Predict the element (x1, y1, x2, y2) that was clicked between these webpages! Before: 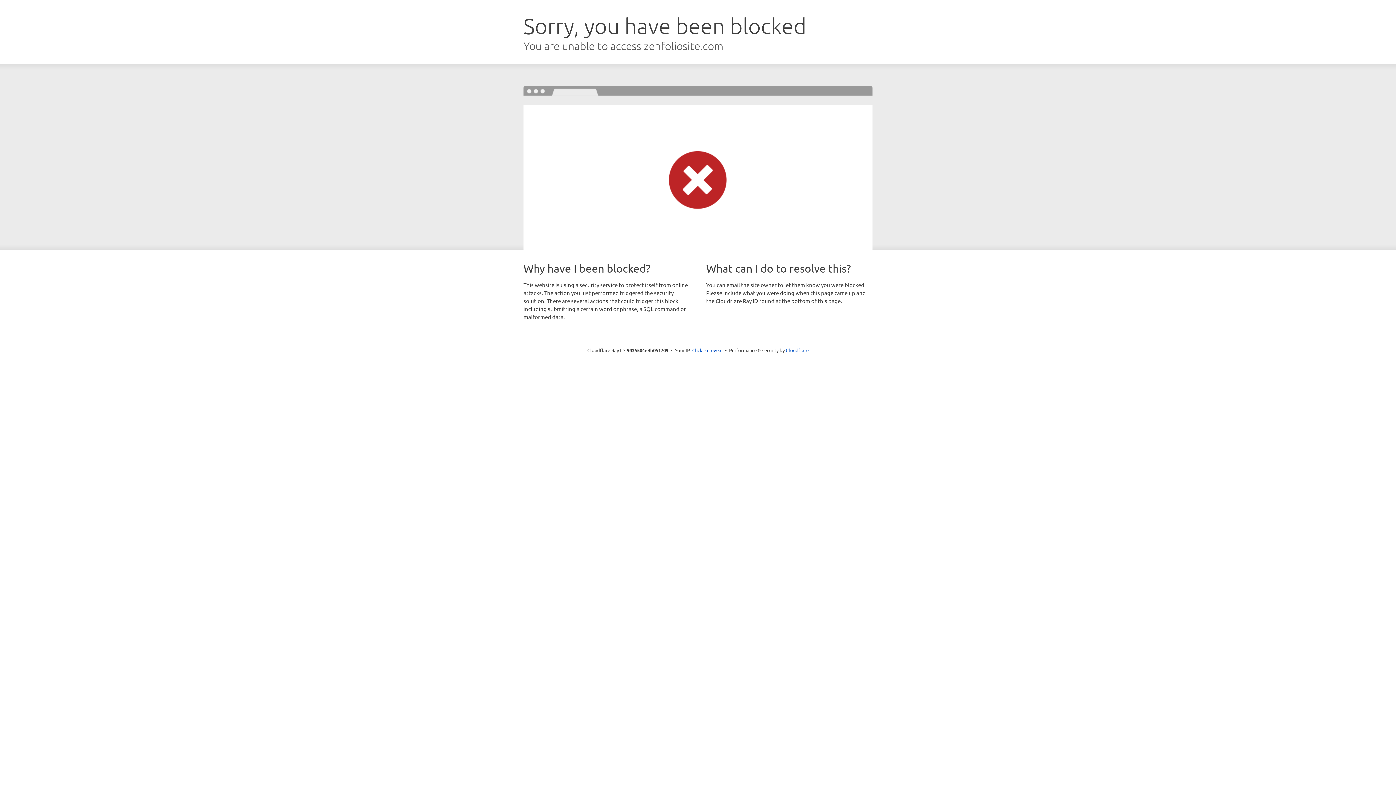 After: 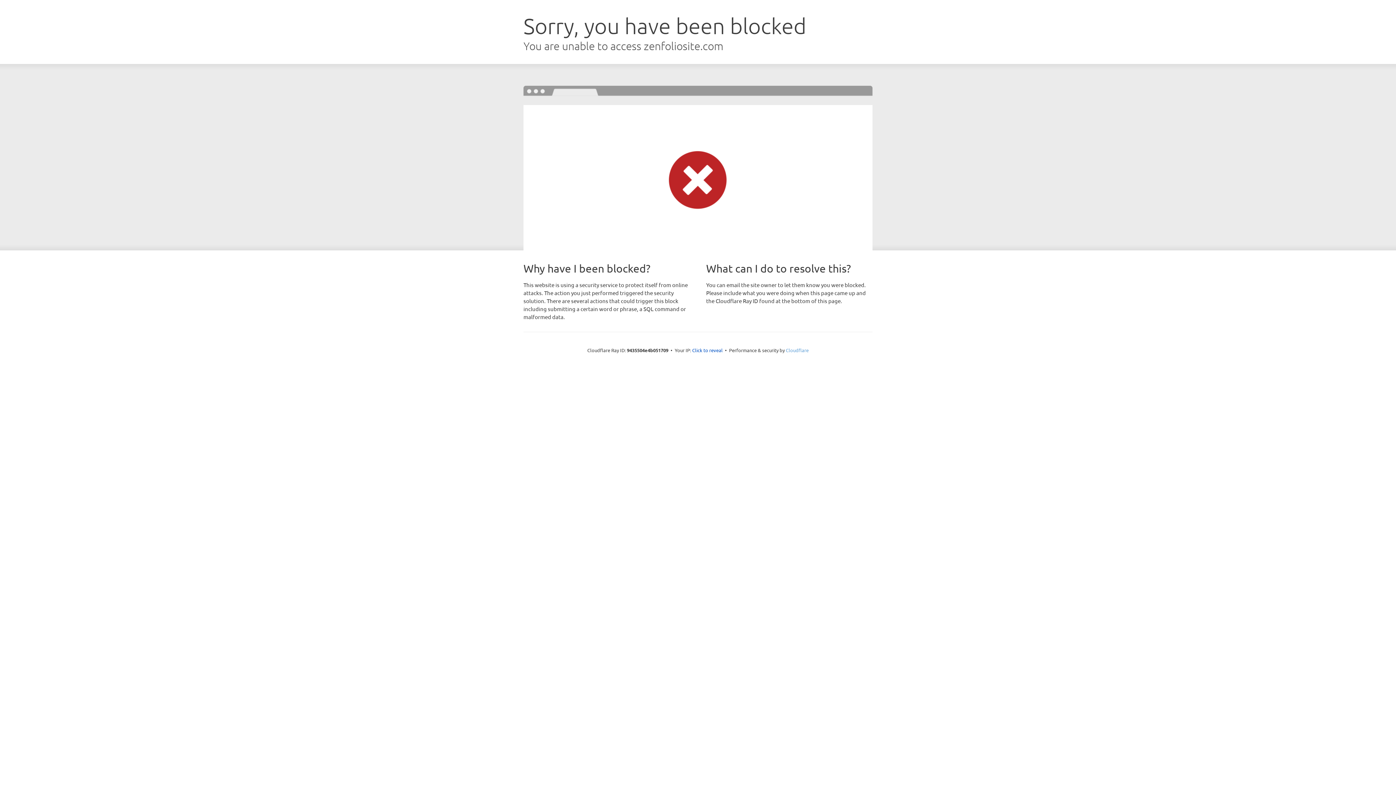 Action: label: Cloudflare bbox: (786, 347, 808, 353)